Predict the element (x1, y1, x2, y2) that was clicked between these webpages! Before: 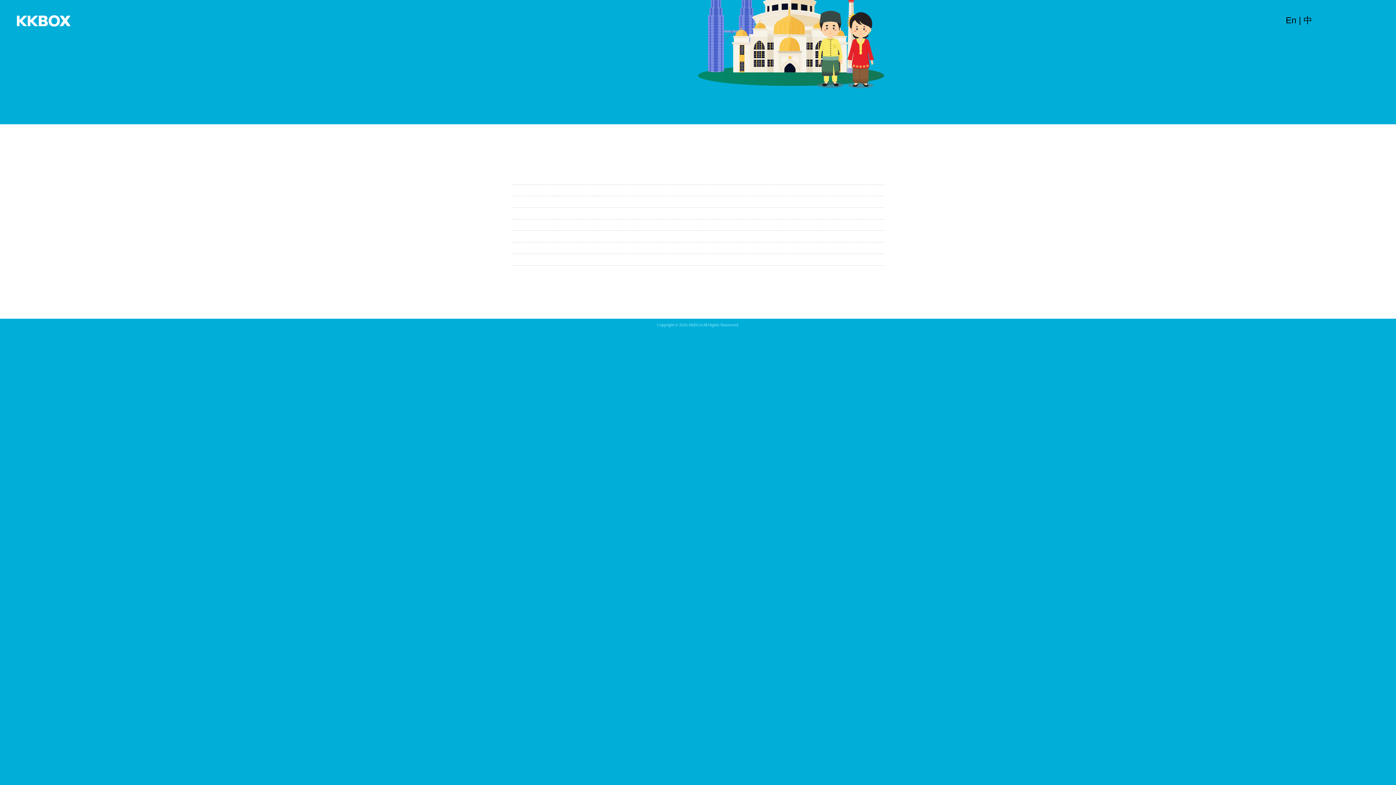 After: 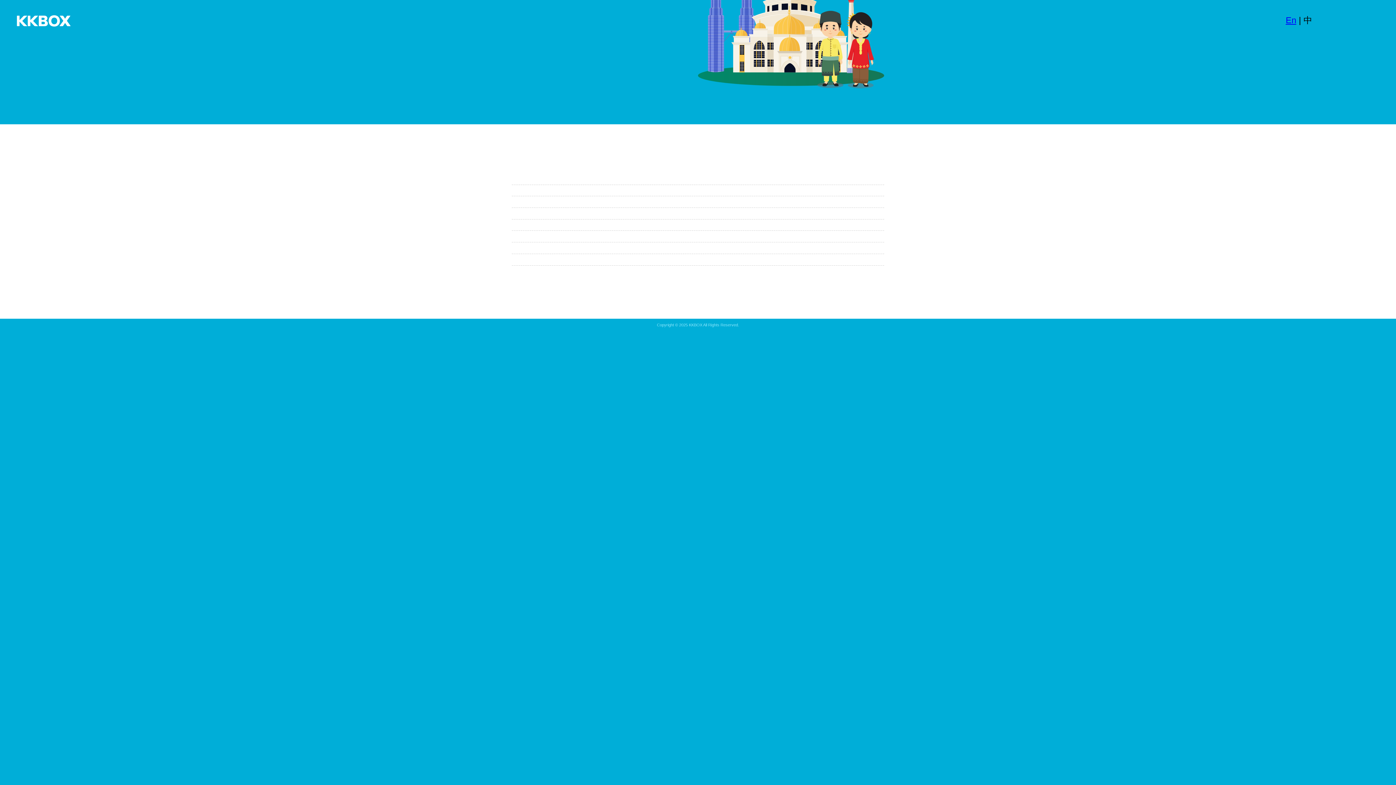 Action: label: En bbox: (1286, 15, 1296, 25)